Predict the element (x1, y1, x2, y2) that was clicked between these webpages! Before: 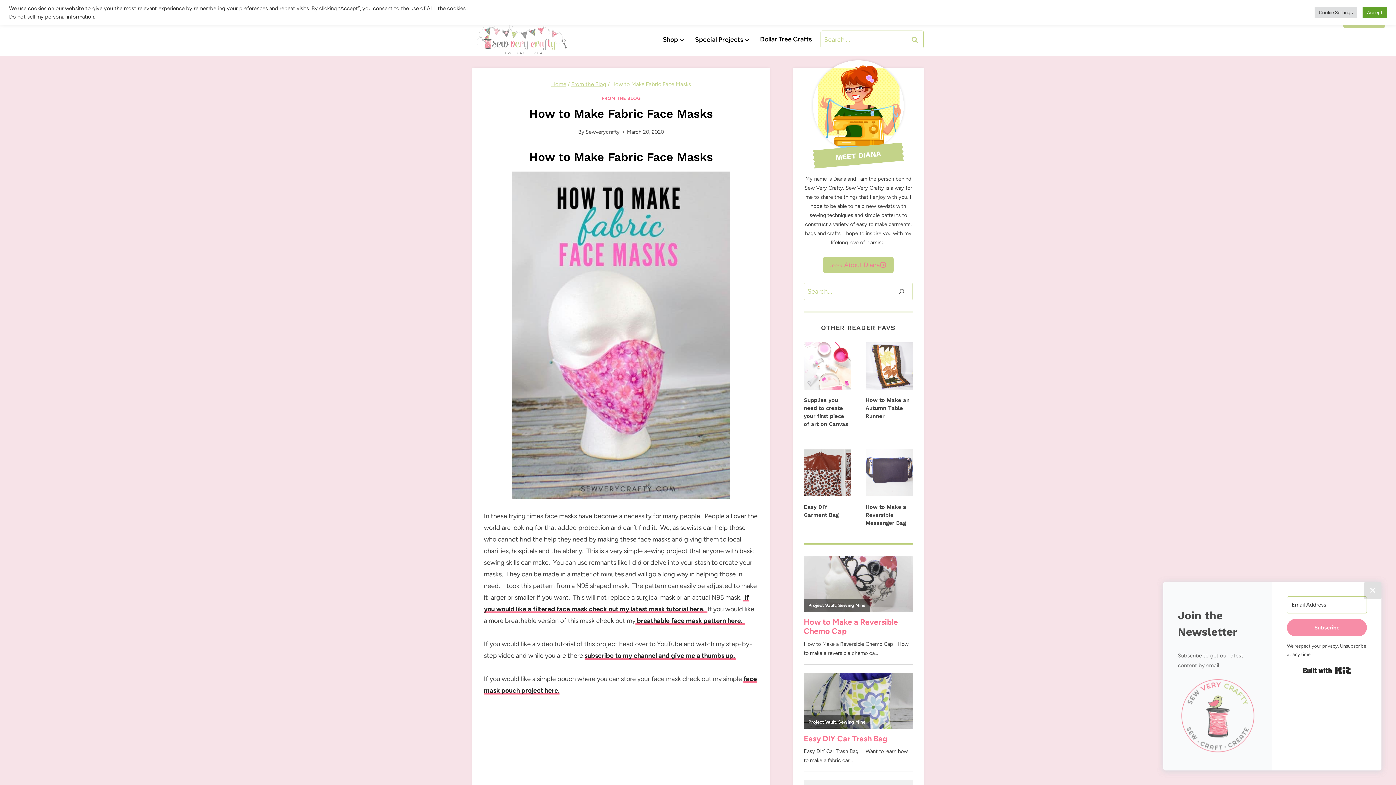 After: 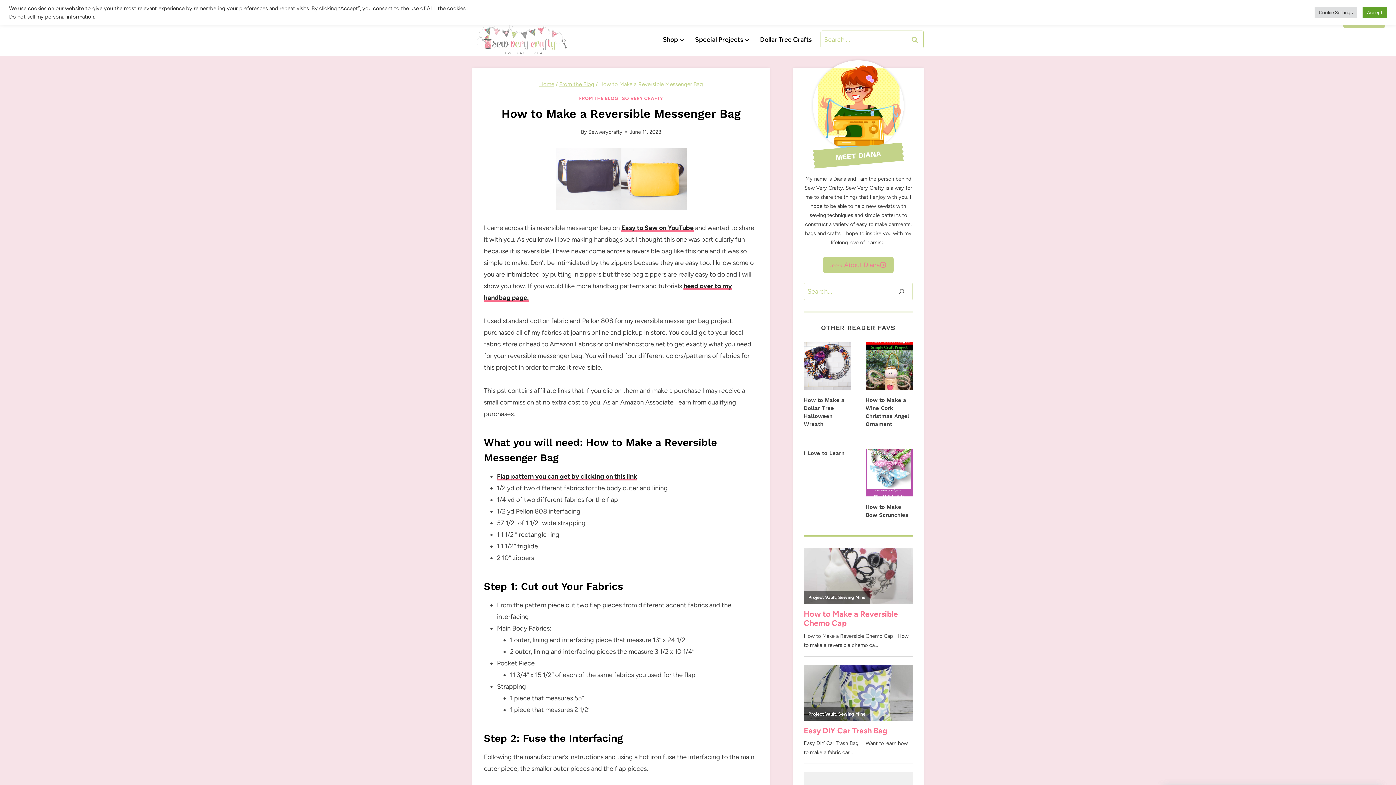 Action: bbox: (865, 504, 906, 526) label: How to Make a Reversible Messenger Bag